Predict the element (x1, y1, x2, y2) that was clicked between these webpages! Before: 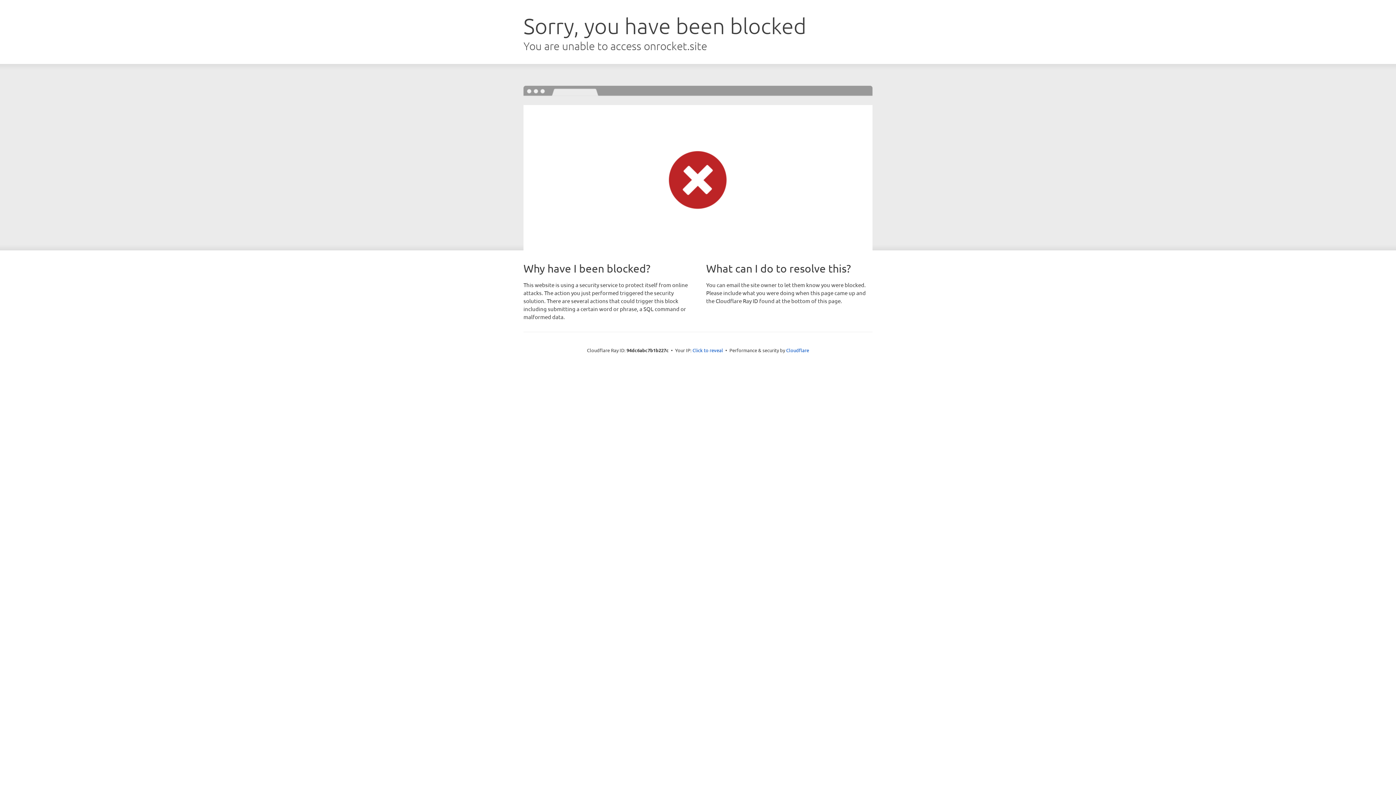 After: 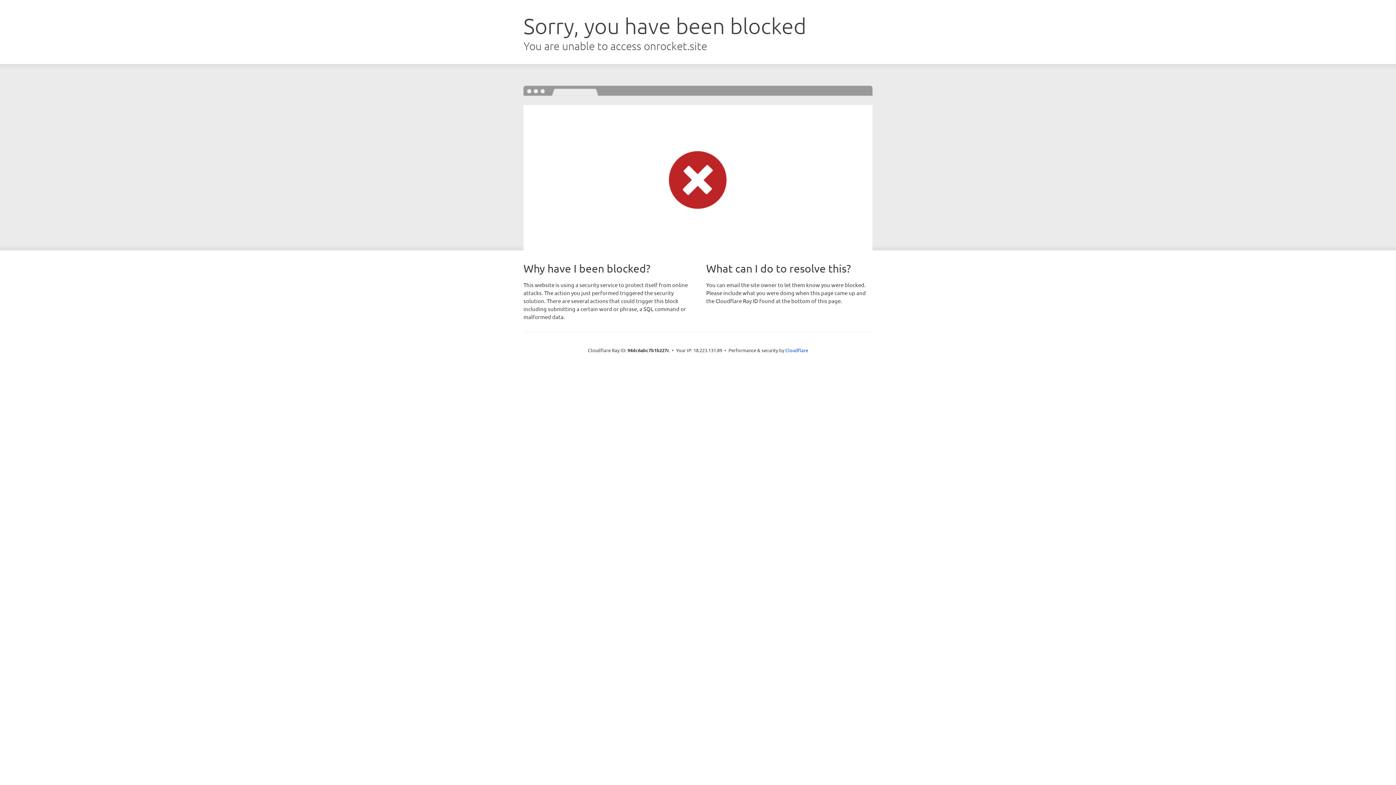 Action: label: Click to reveal bbox: (692, 346, 723, 353)